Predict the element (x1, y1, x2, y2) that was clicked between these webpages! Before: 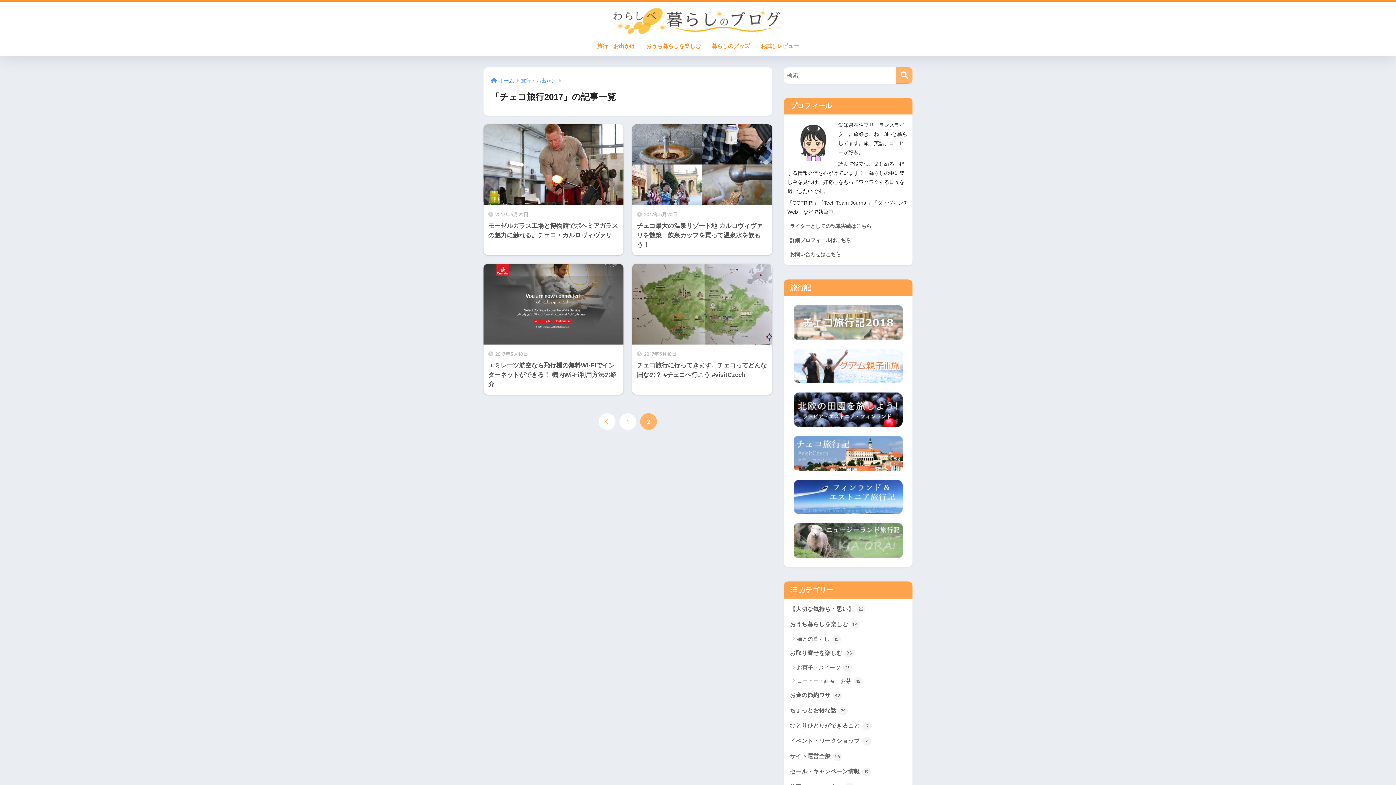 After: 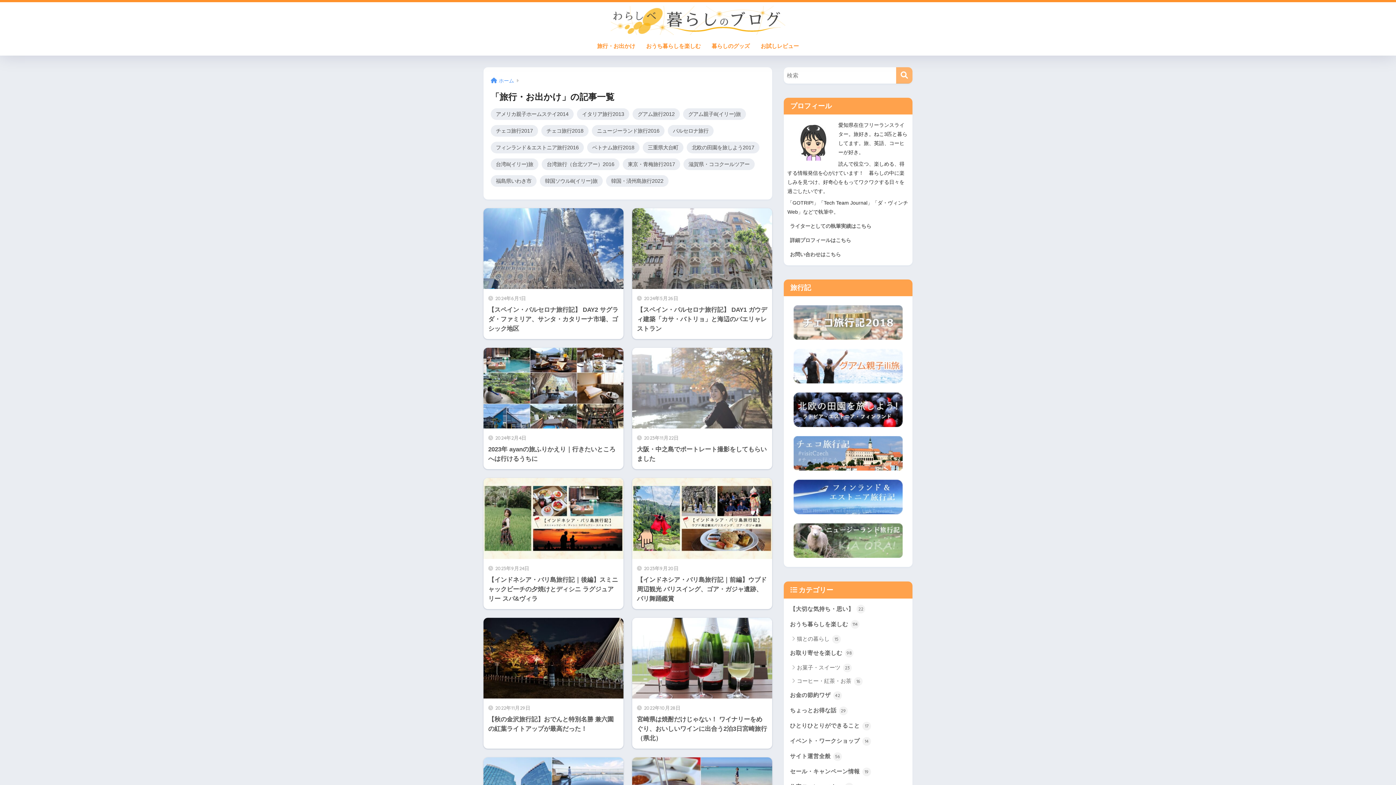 Action: label: 旅行・お出かけ bbox: (521, 77, 556, 83)